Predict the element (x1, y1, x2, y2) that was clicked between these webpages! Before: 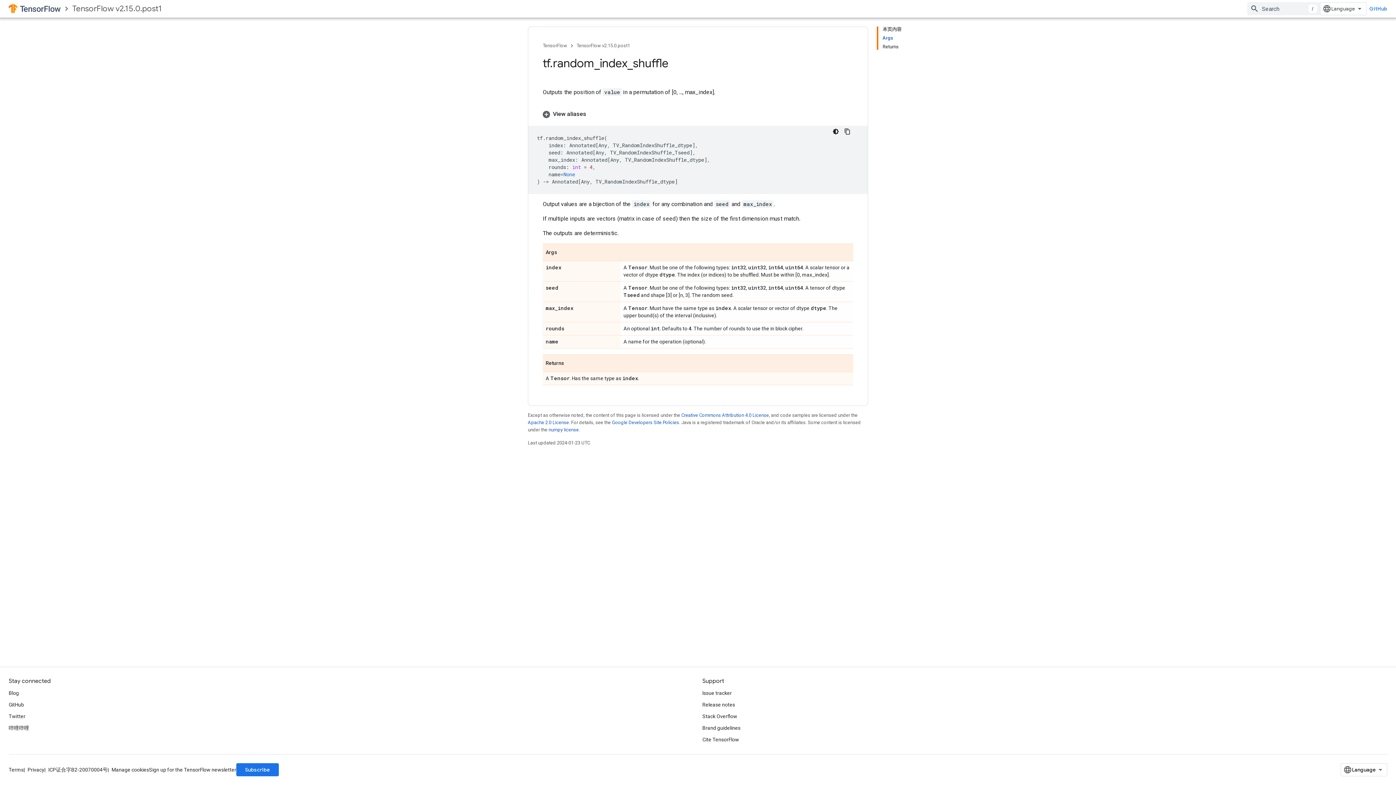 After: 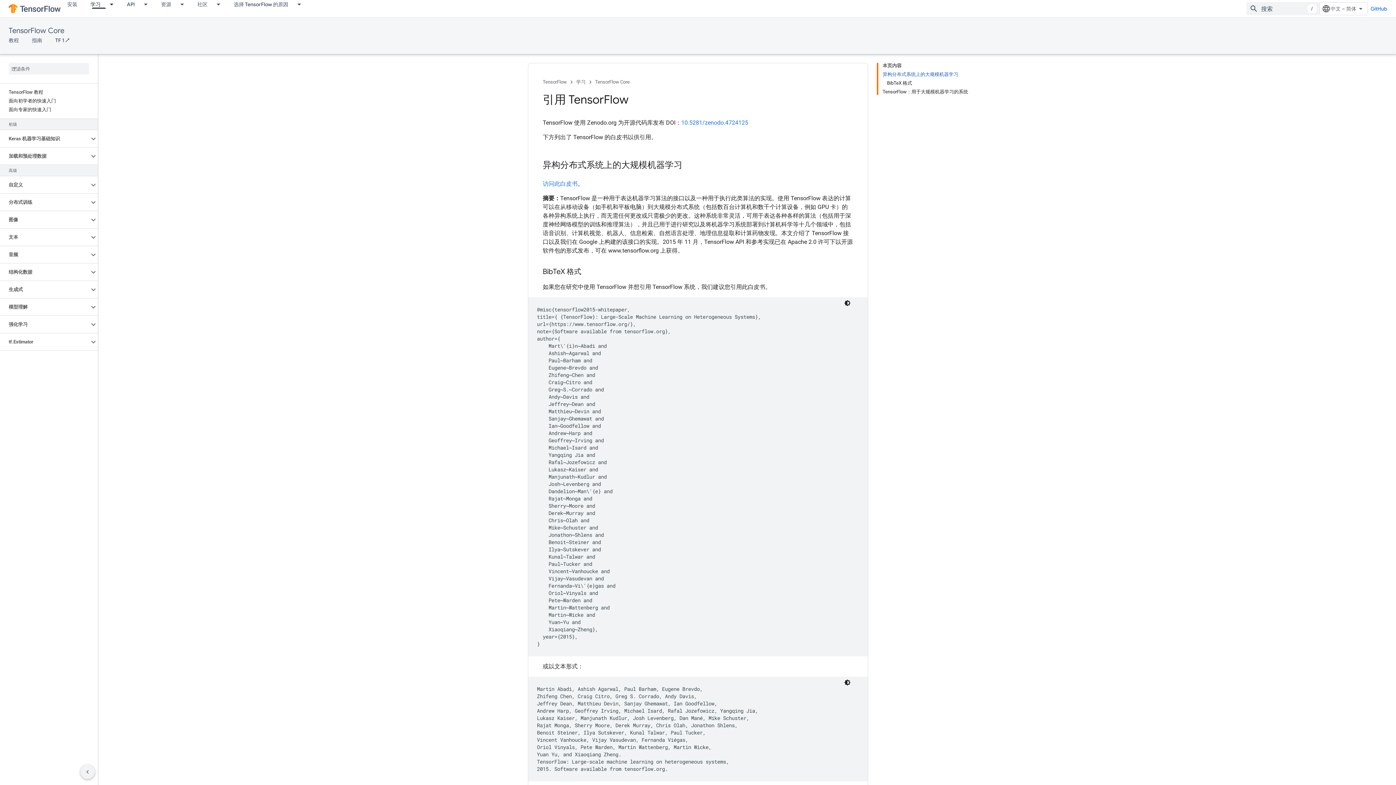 Action: bbox: (702, 734, 739, 745) label: Cite TensorFlow